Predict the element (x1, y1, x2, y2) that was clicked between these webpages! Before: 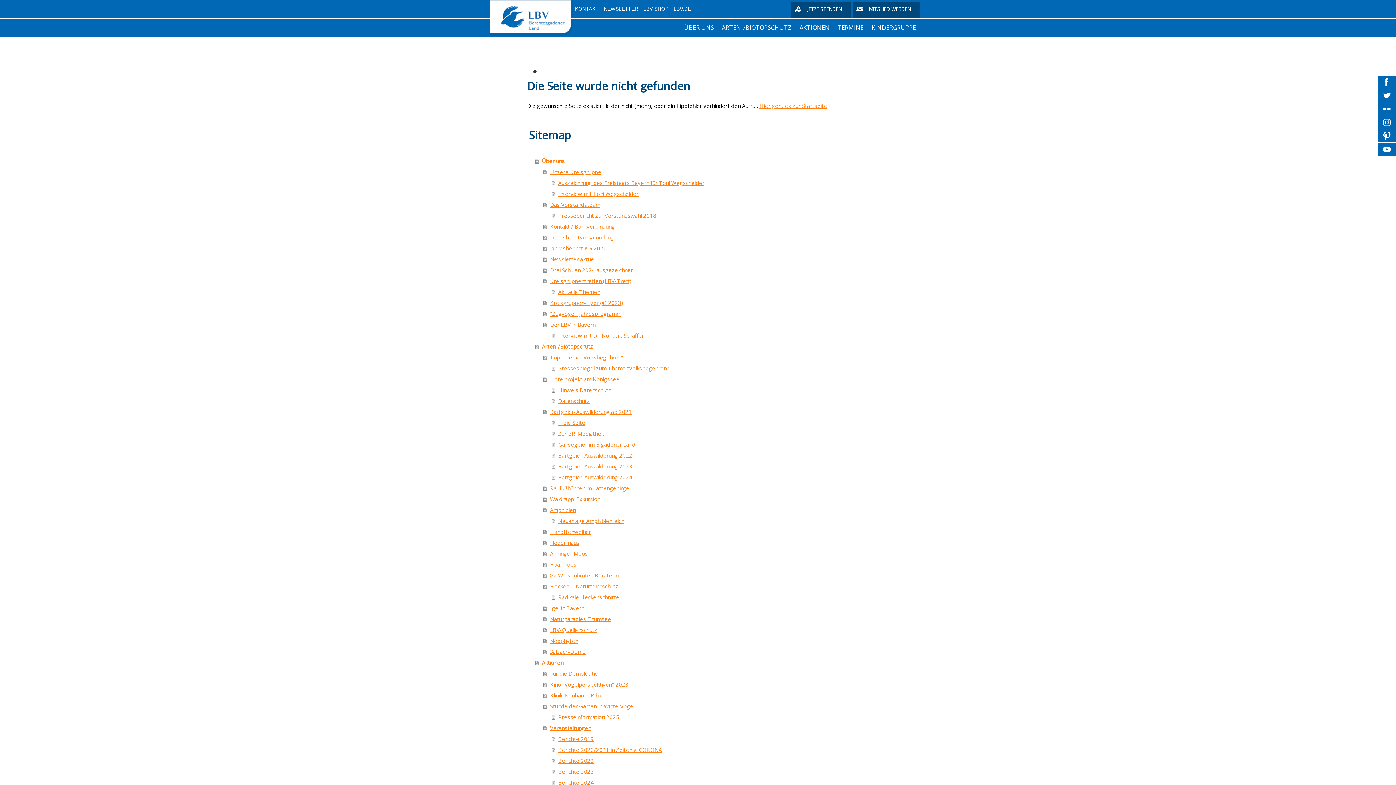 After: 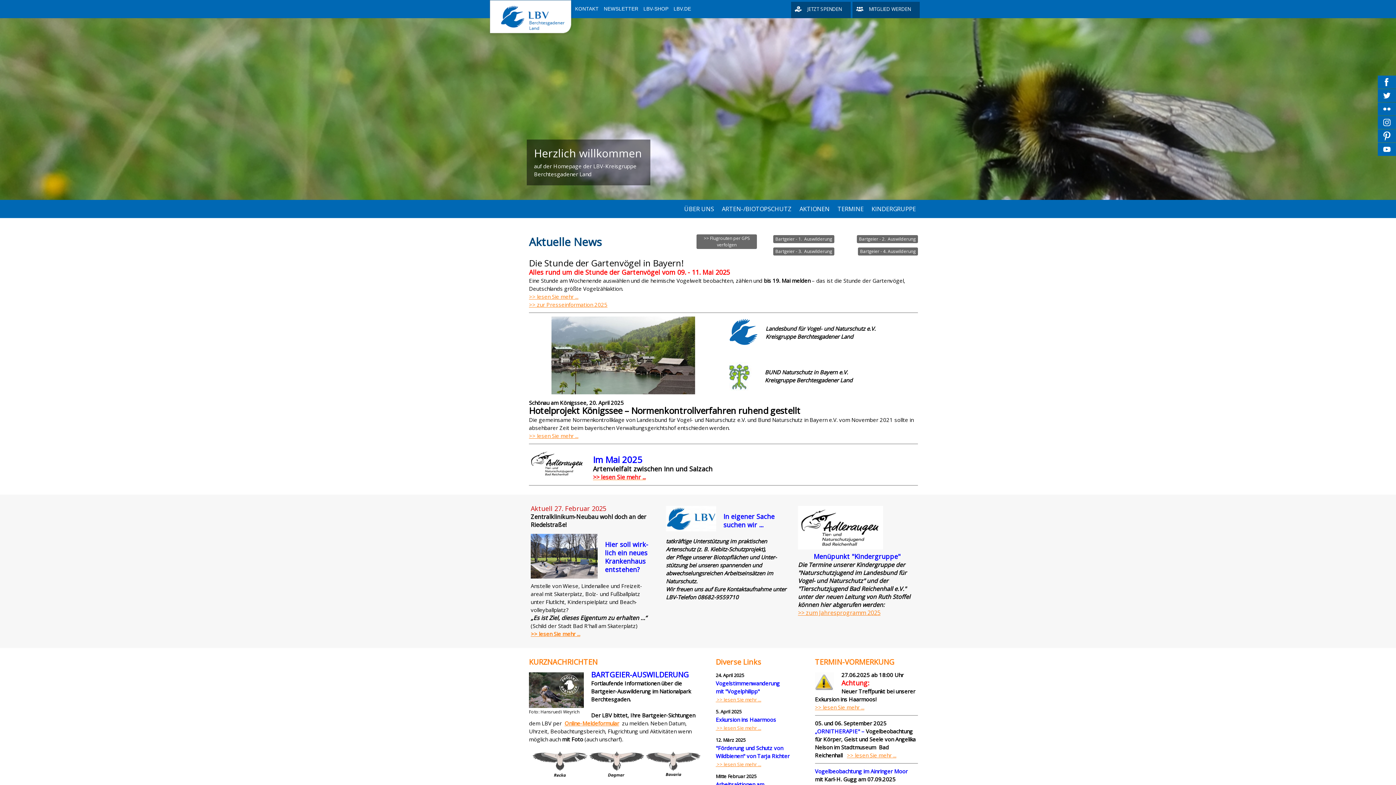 Action: bbox: (533, 66, 537, 75)